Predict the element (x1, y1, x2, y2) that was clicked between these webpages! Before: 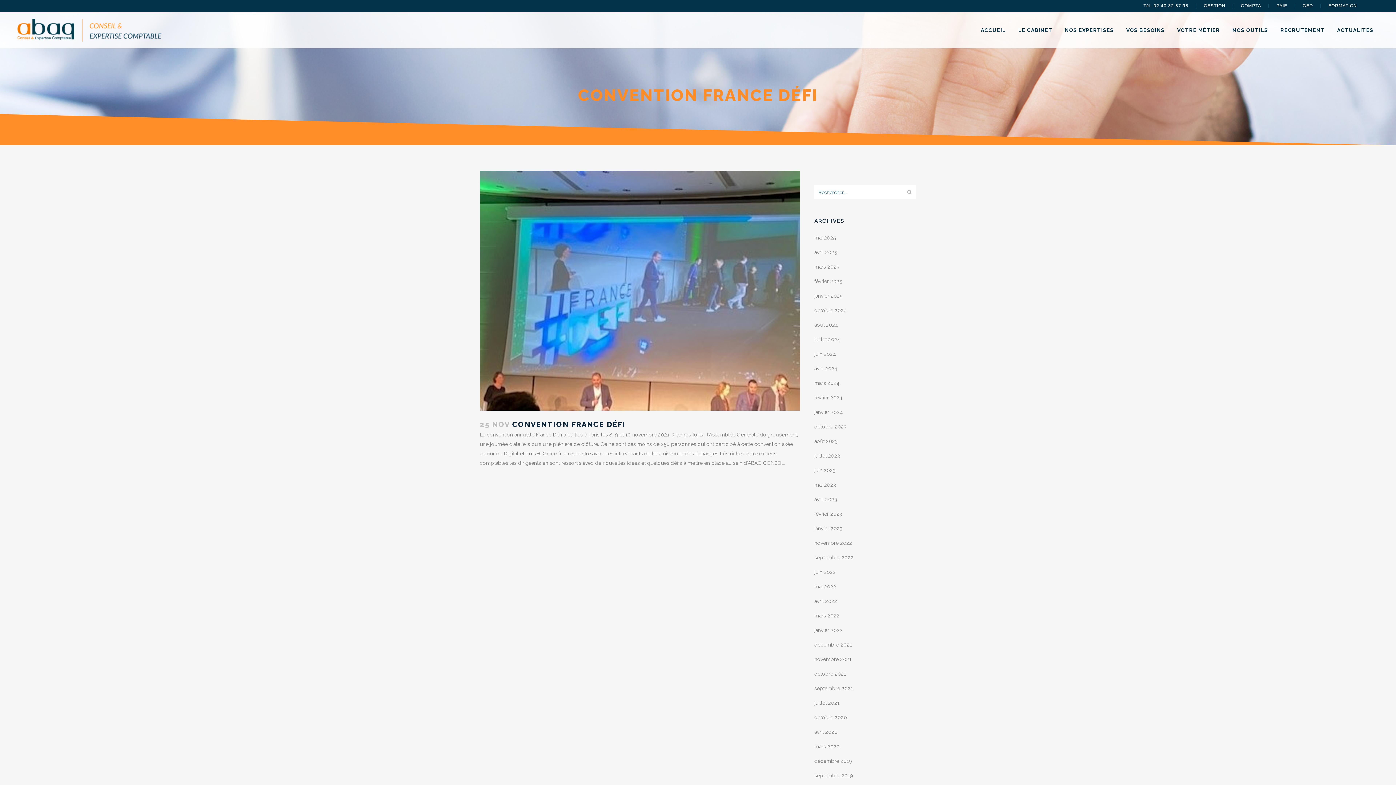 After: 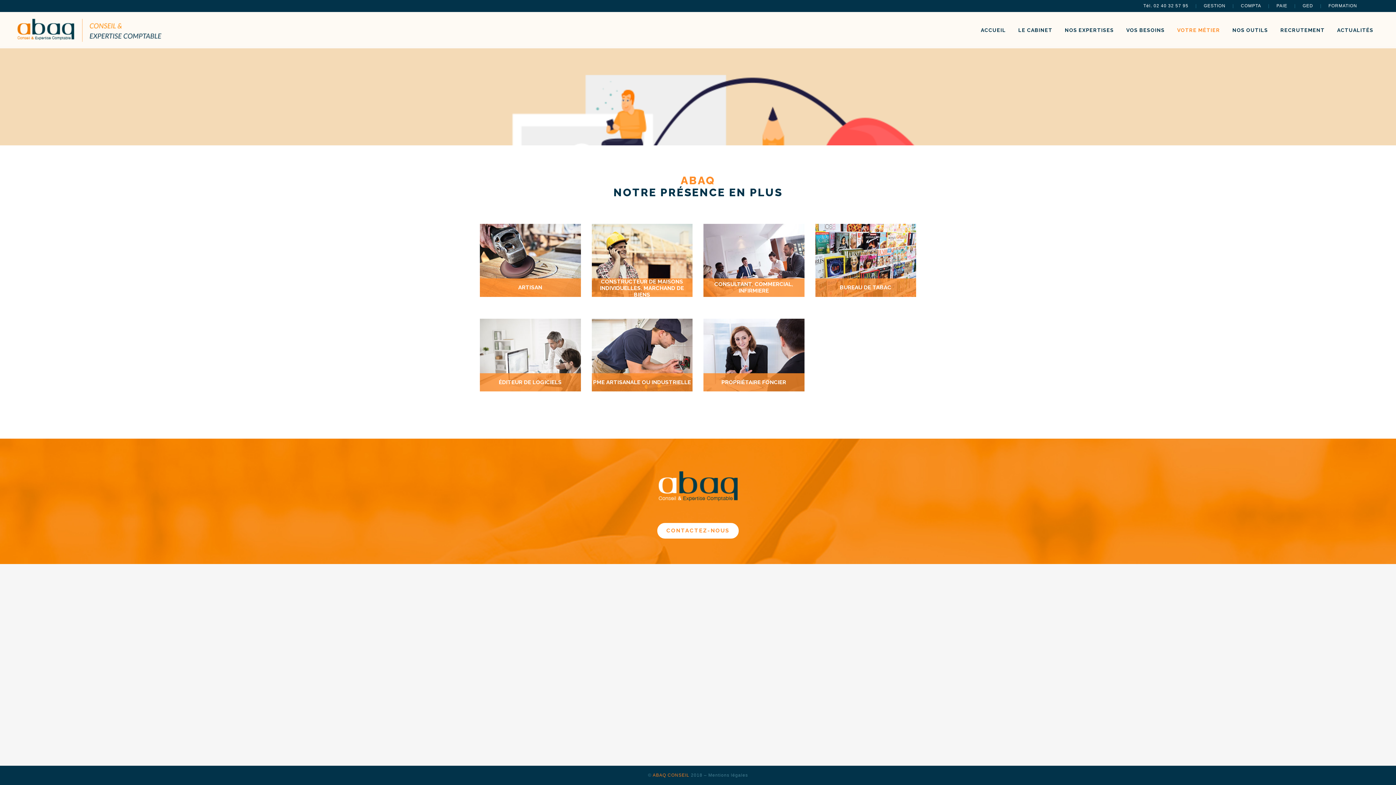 Action: bbox: (1171, 12, 1226, 48) label: VOTRE MÉTIER